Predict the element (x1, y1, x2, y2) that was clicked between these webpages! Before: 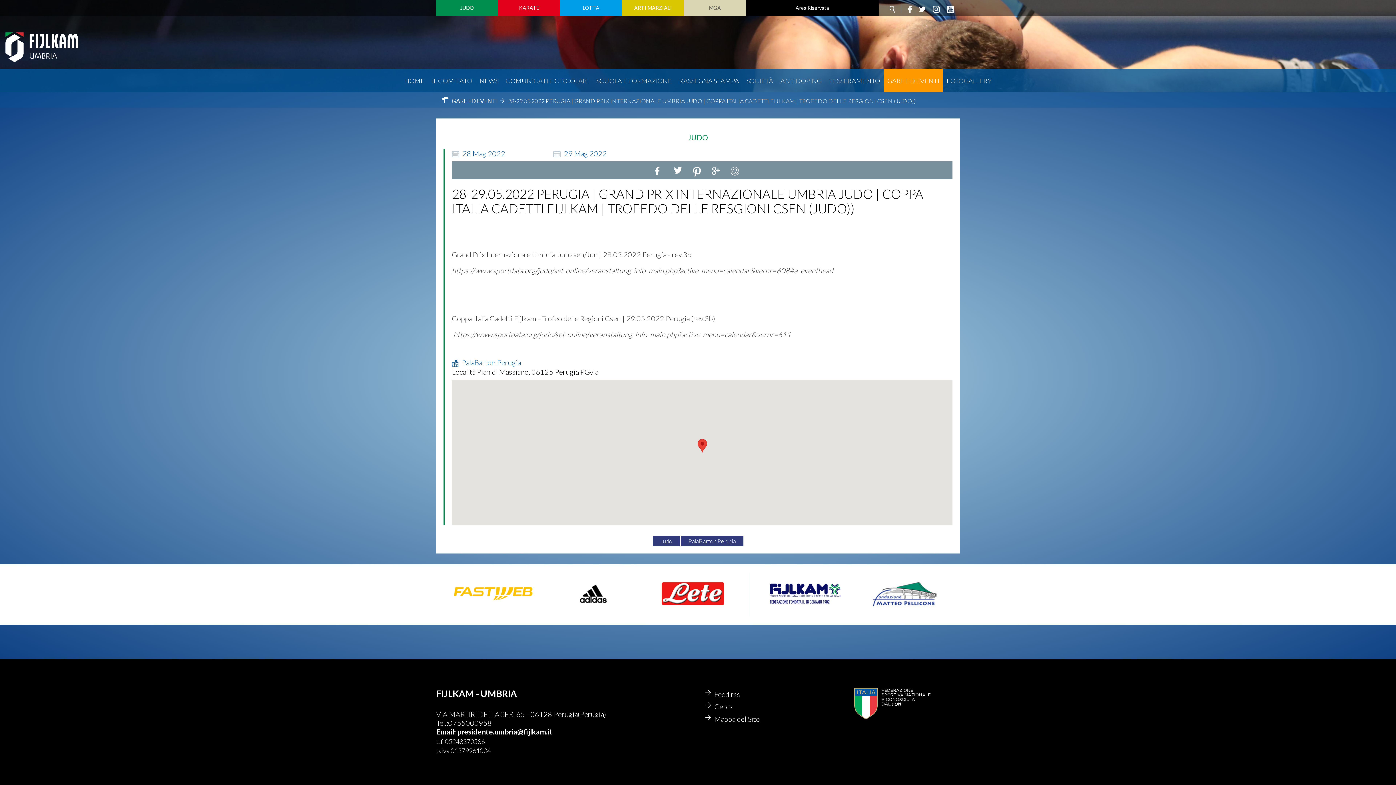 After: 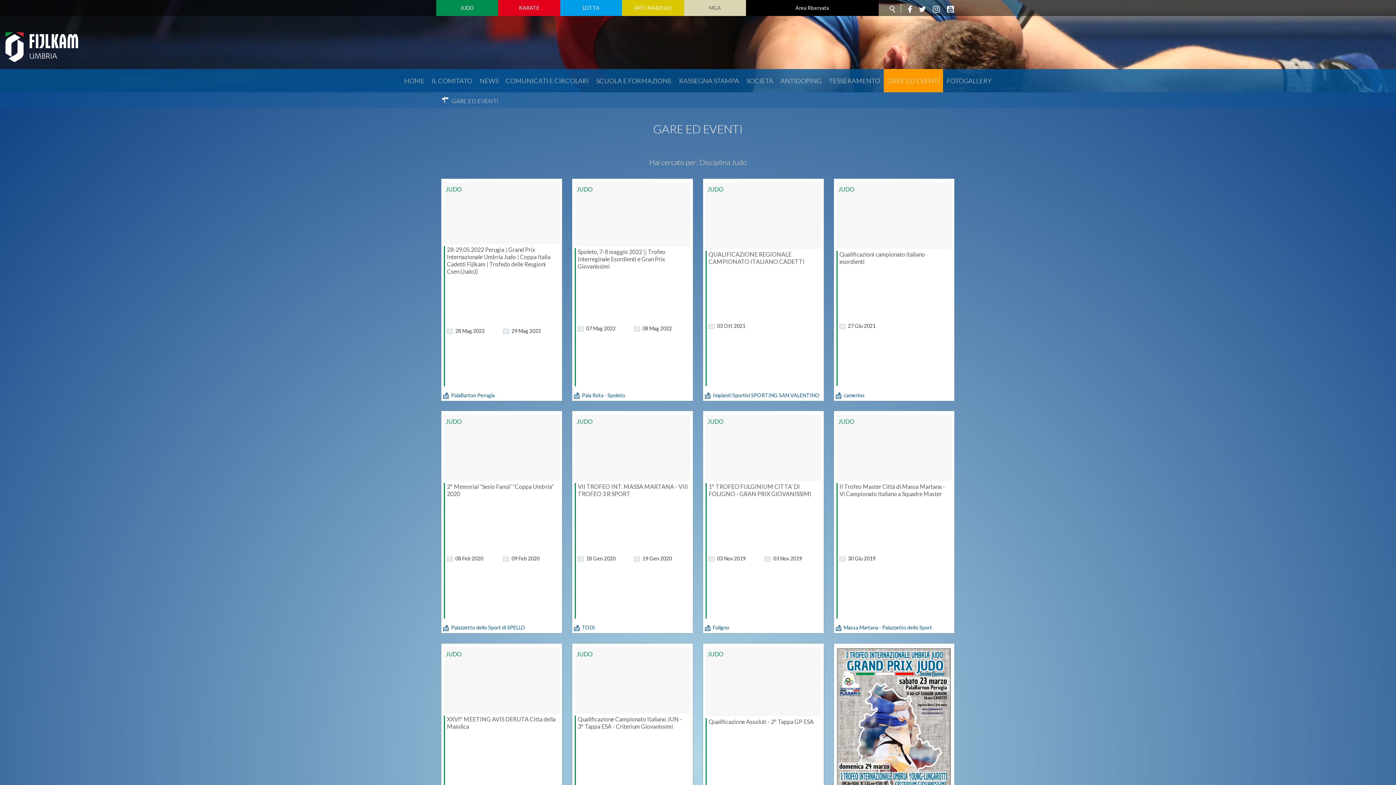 Action: label: Judo bbox: (660, 537, 672, 544)